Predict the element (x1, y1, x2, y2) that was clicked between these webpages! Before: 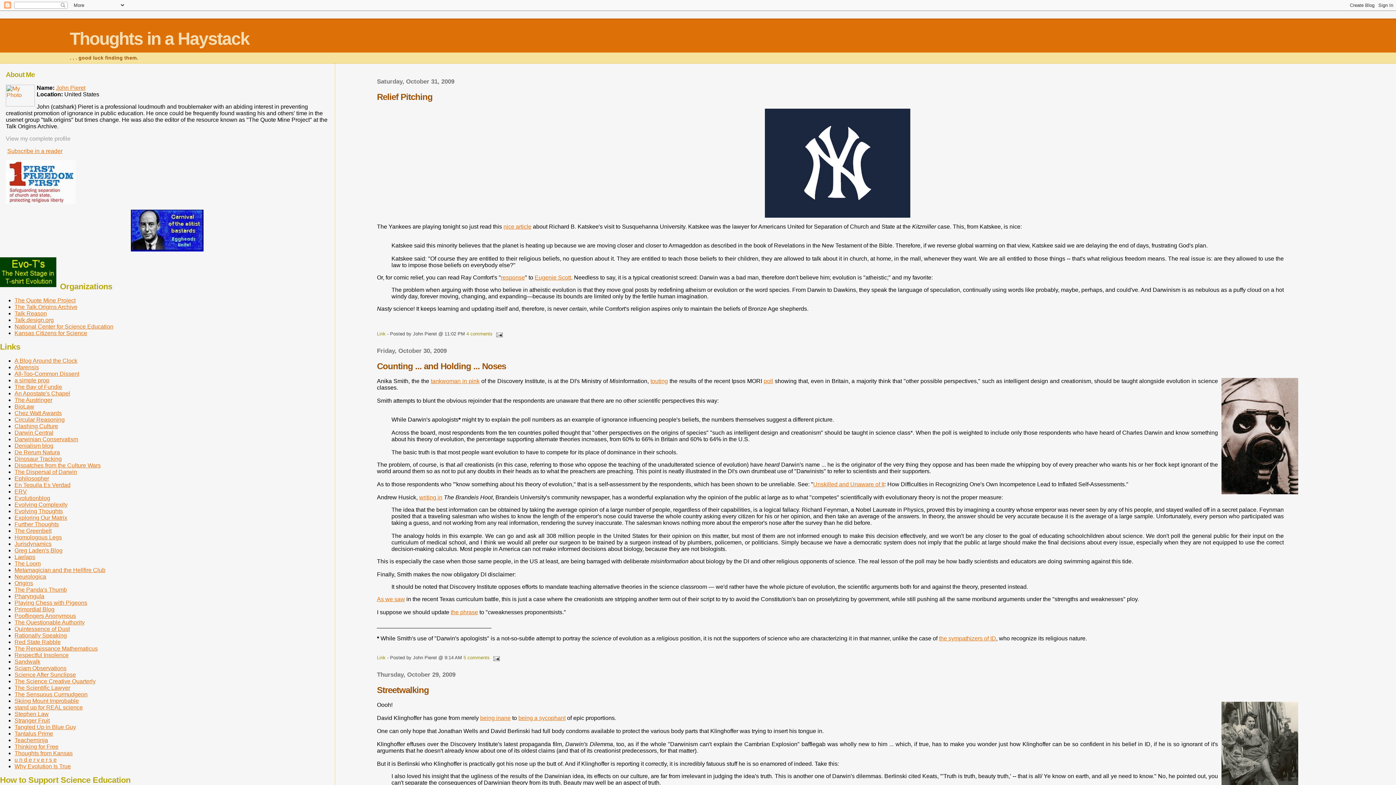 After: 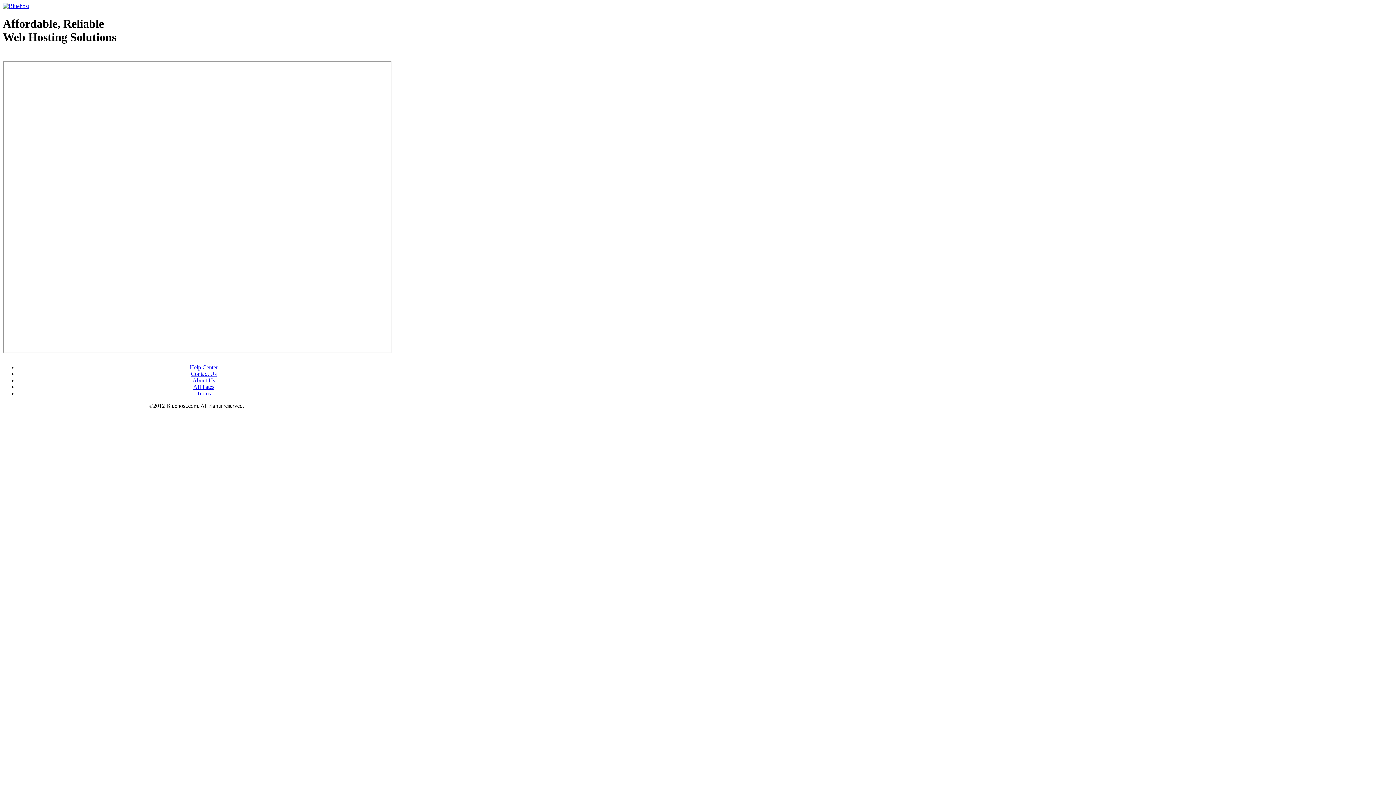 Action: bbox: (14, 330, 87, 336) label: Kansas Citizens for Science